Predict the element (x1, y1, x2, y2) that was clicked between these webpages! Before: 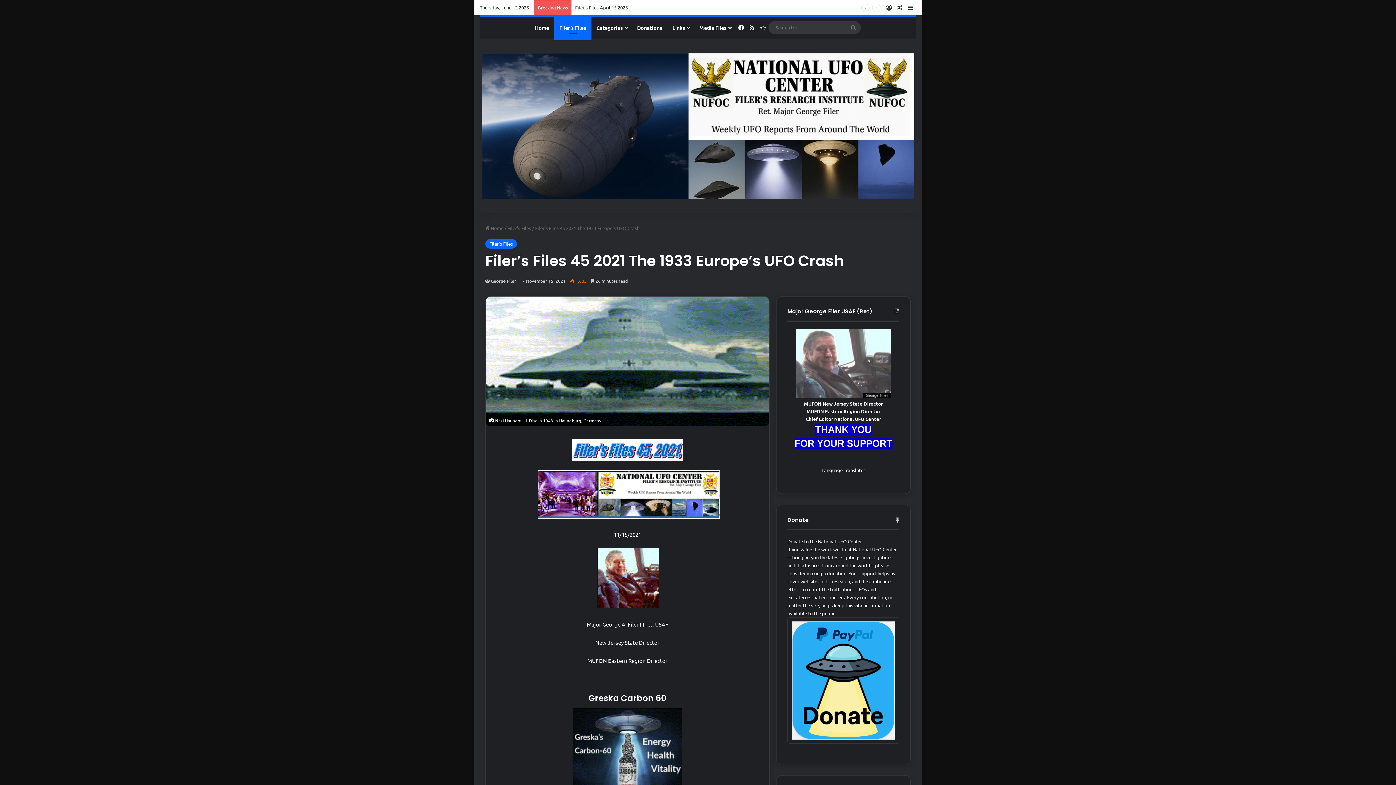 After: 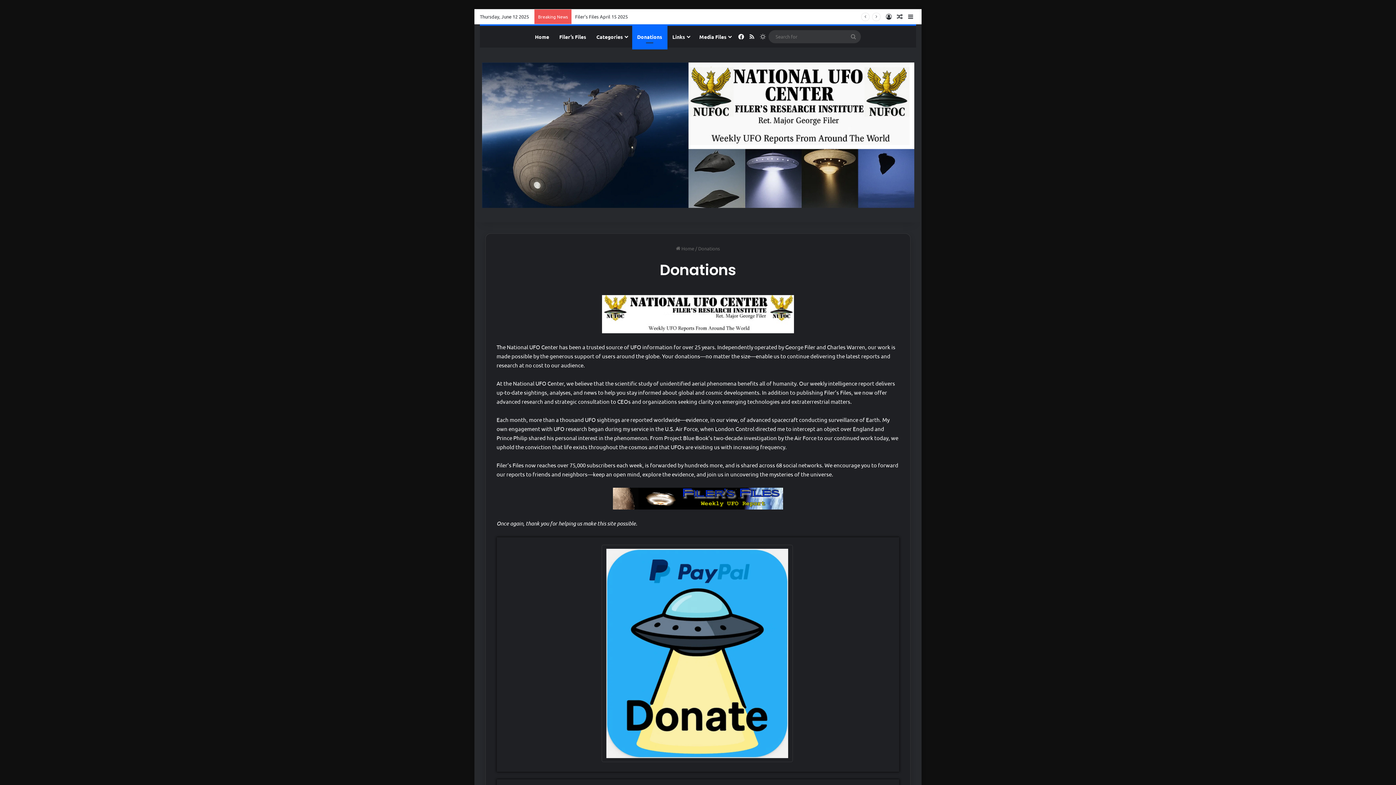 Action: label: Donations bbox: (632, 16, 667, 38)